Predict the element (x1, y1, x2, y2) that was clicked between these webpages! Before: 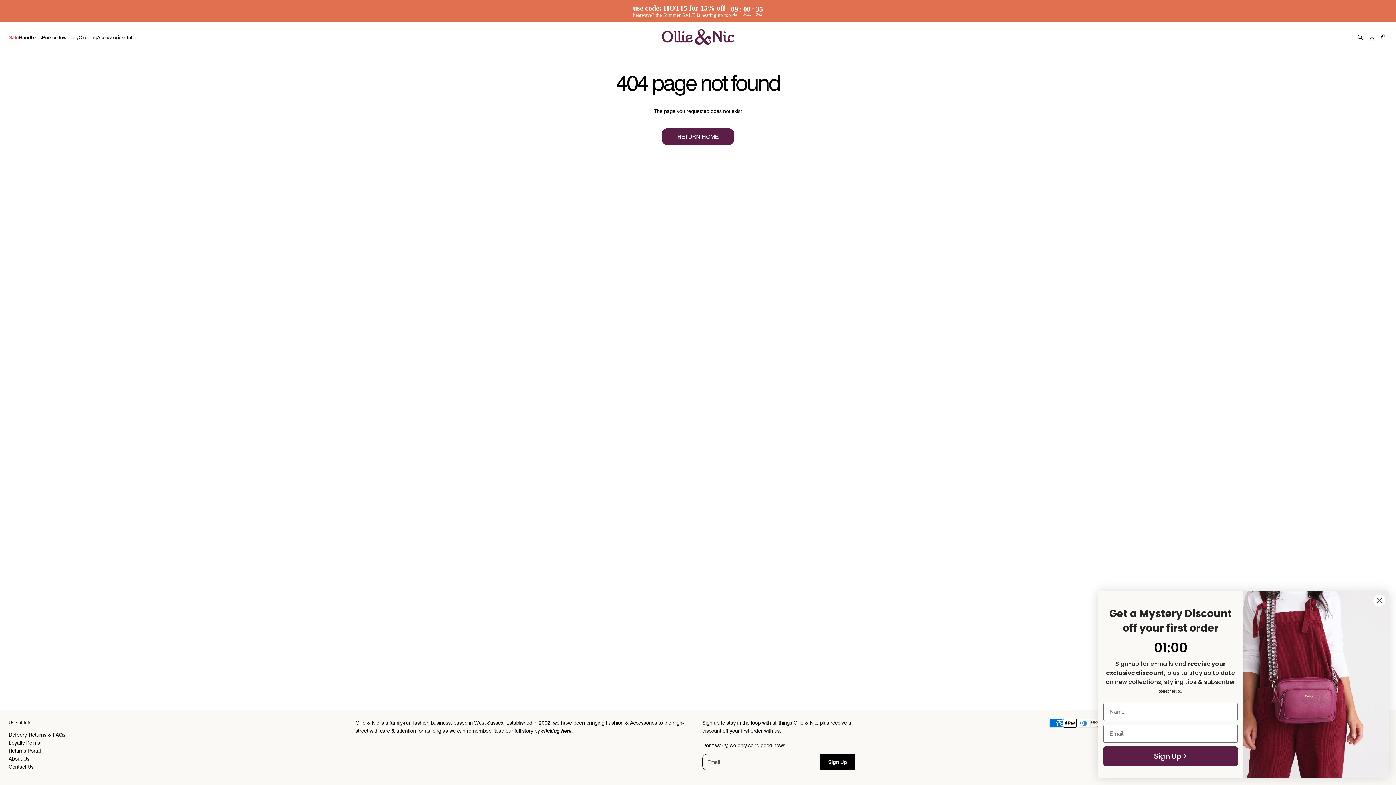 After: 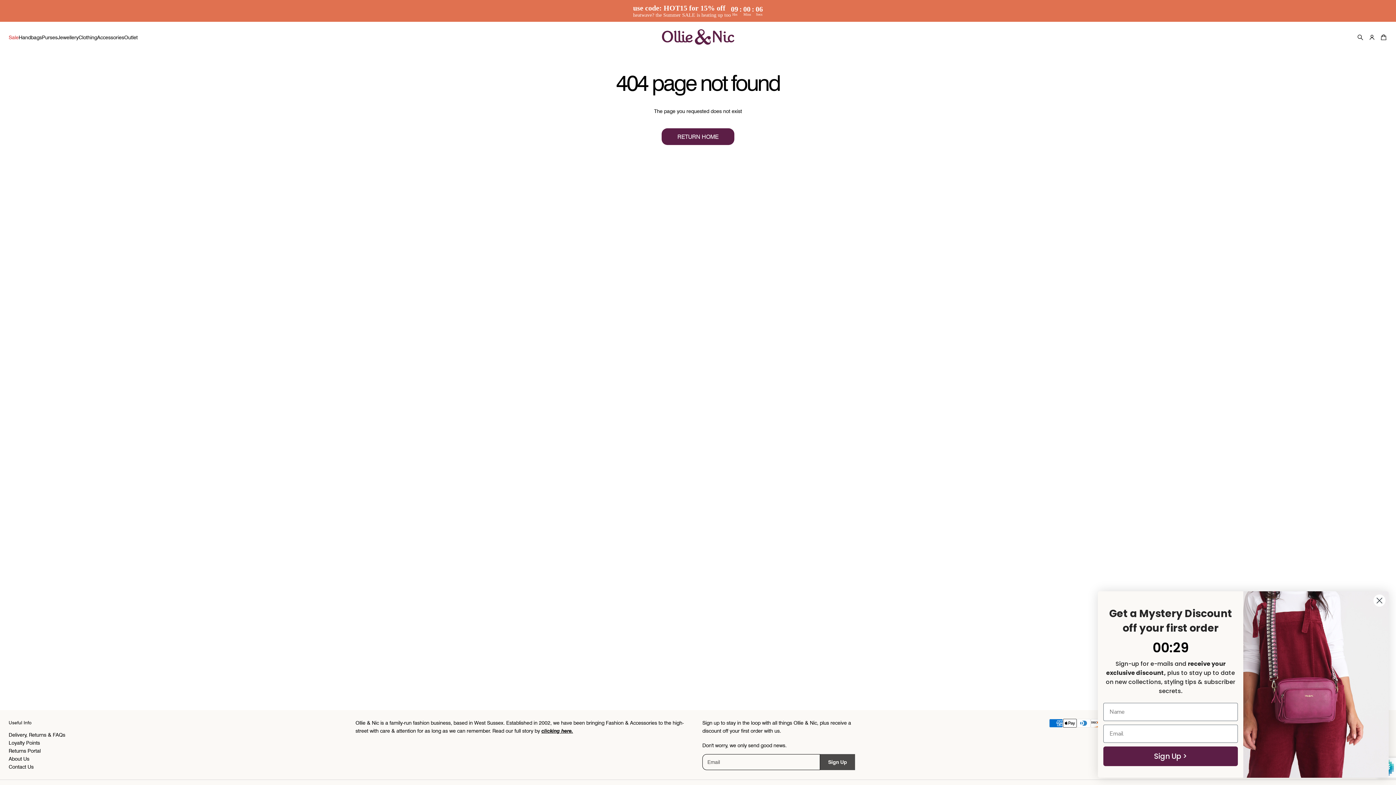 Action: bbox: (820, 754, 855, 770) label: Subscribe